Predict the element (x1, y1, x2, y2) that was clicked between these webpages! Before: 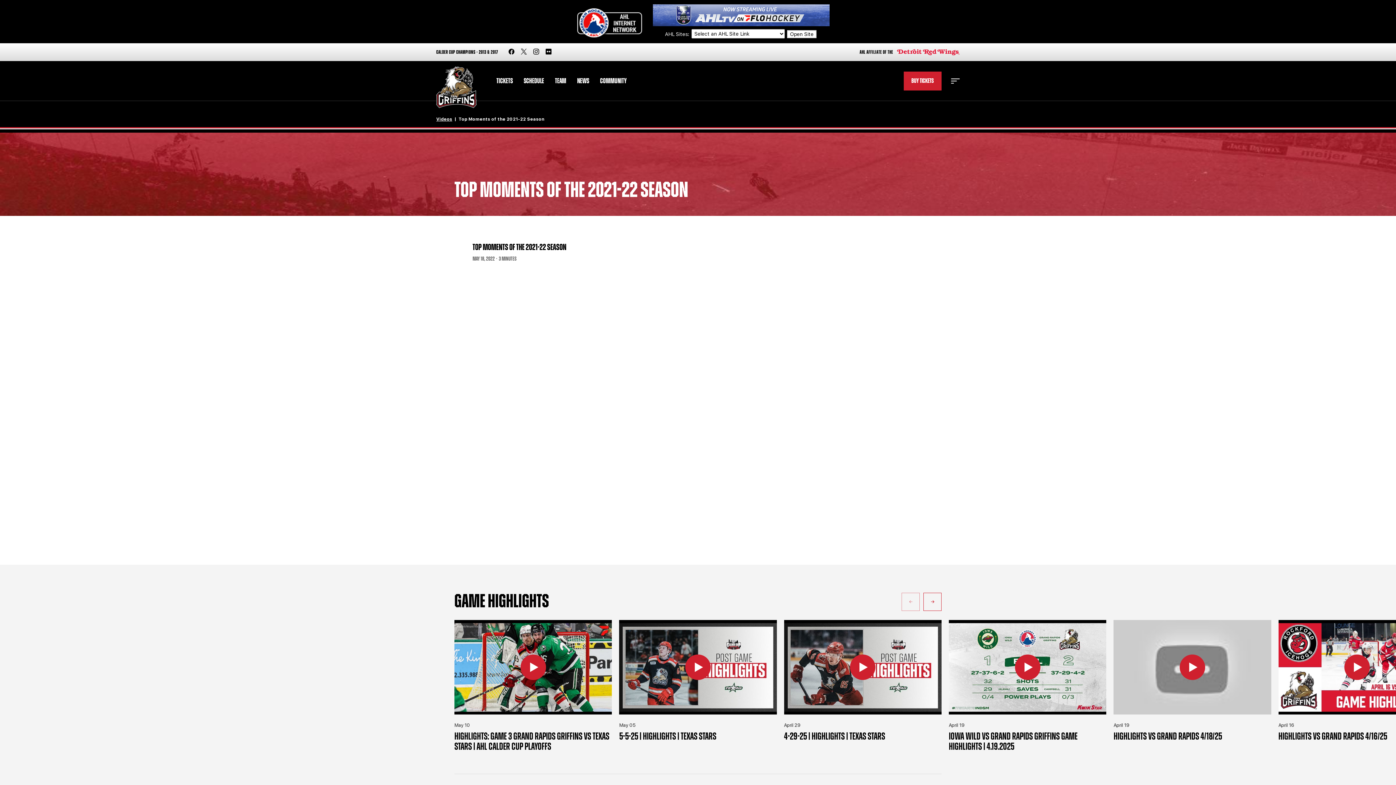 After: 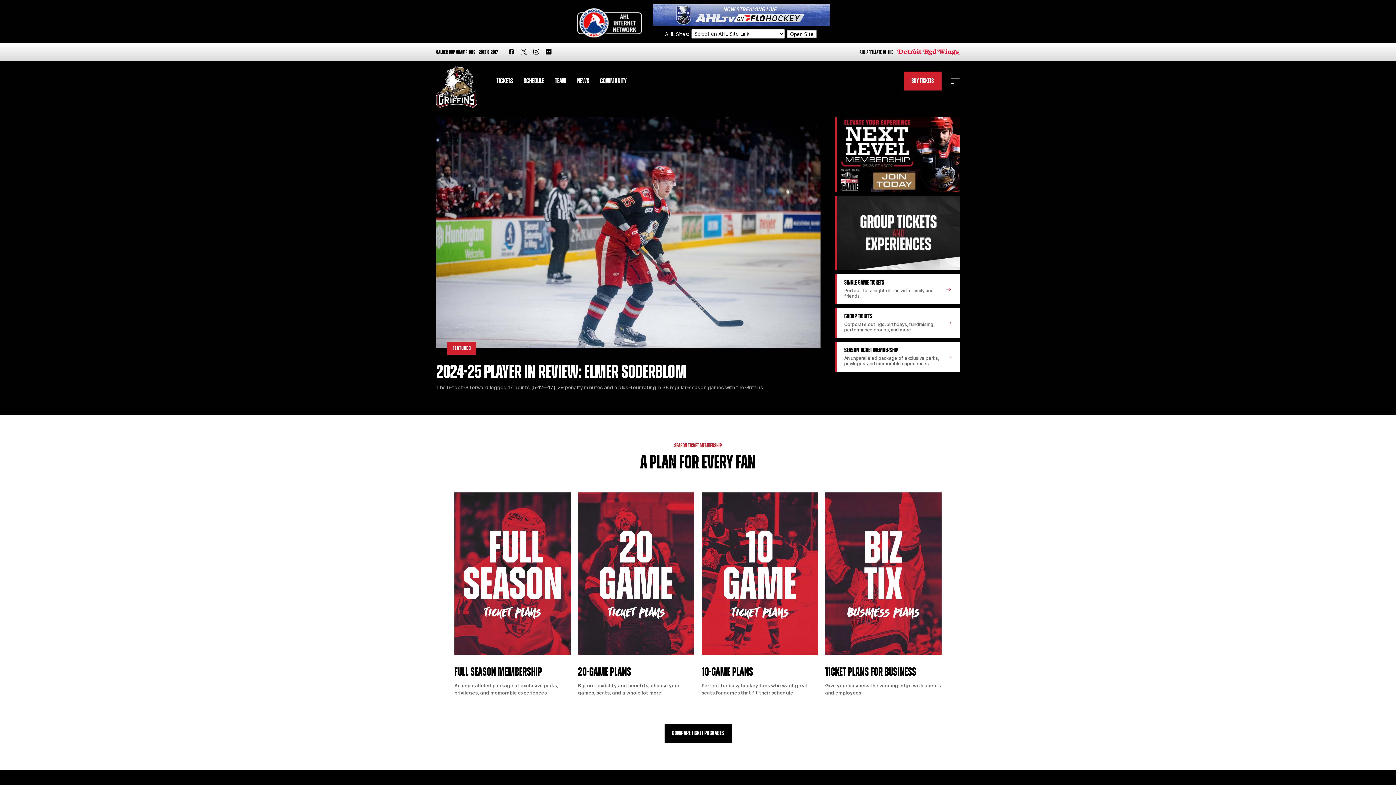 Action: label: Home bbox: (436, 66, 476, 108)